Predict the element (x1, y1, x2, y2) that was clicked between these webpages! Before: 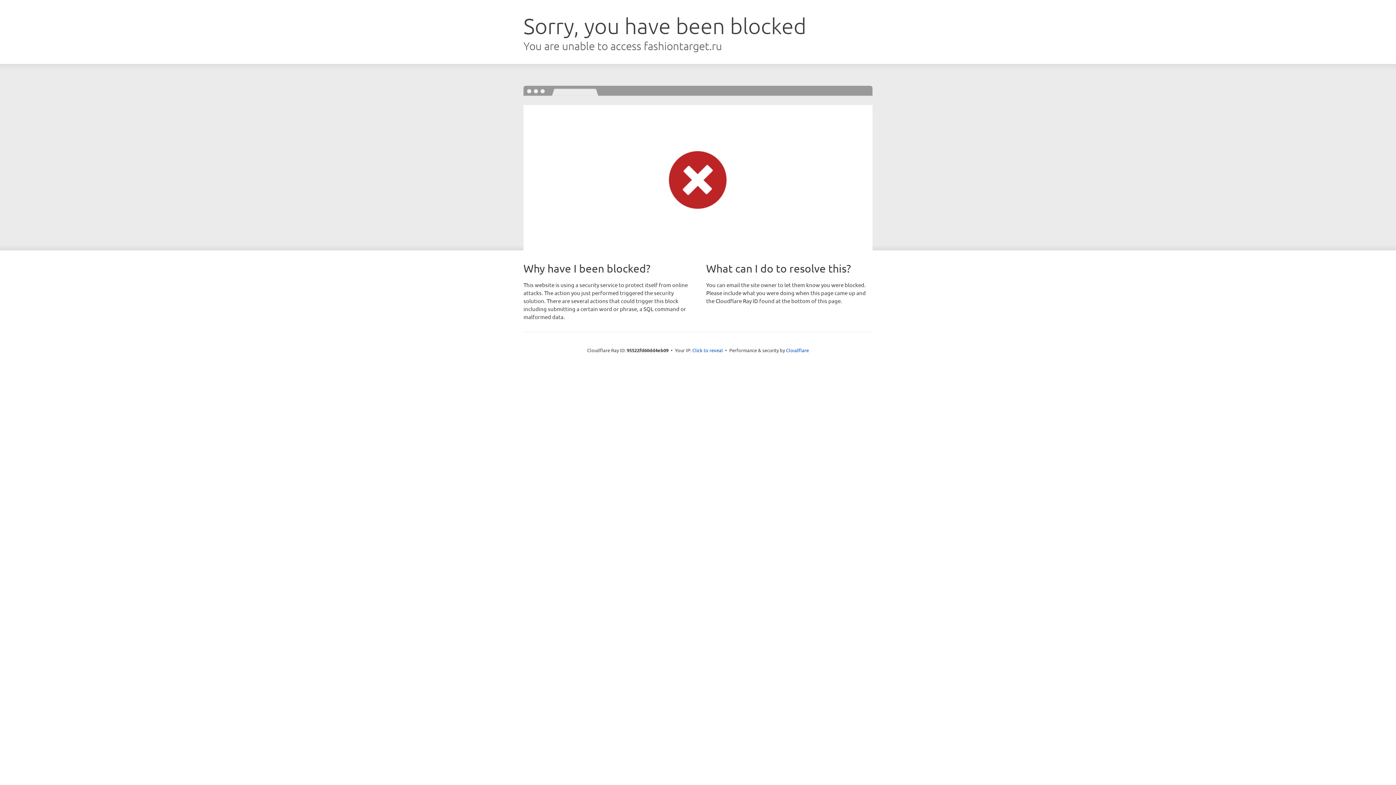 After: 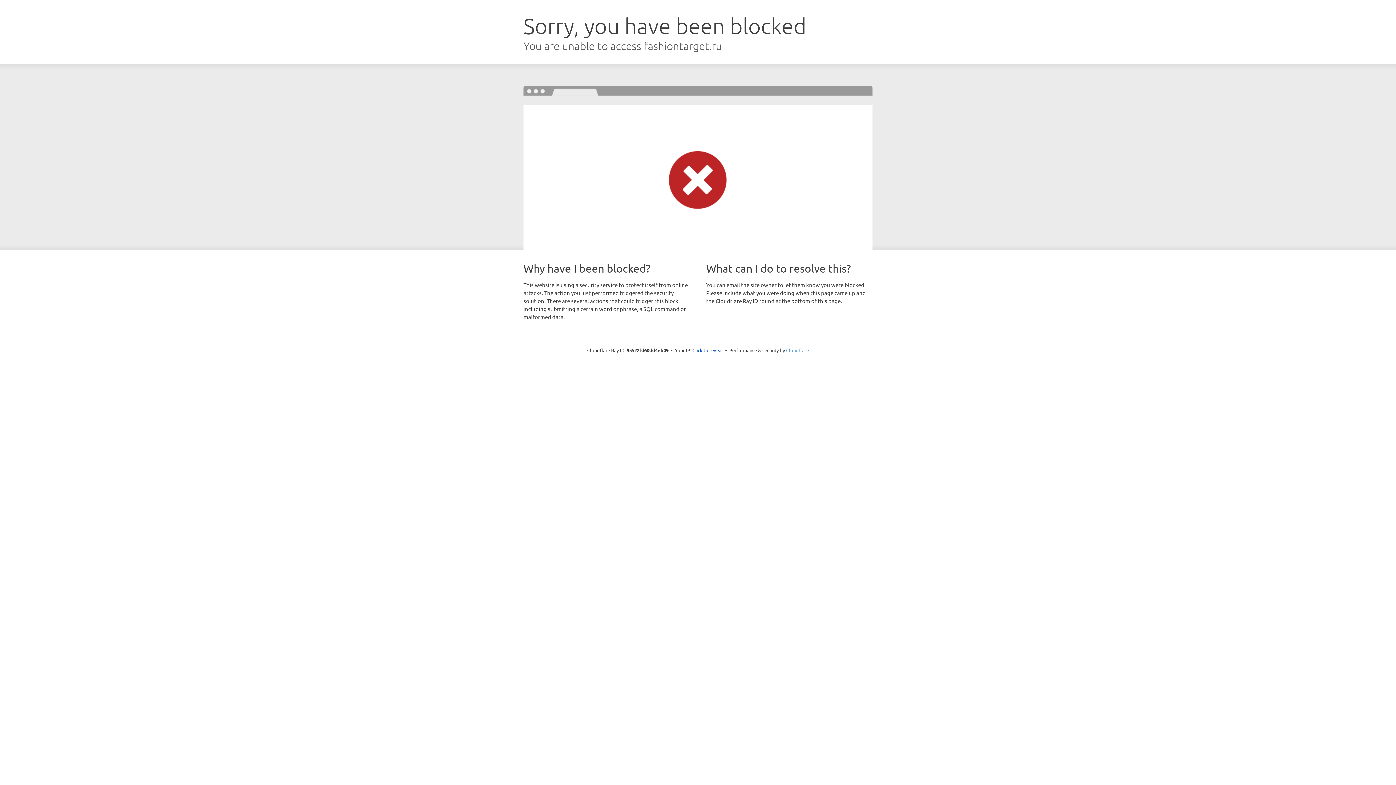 Action: label: Cloudflare bbox: (786, 347, 809, 353)